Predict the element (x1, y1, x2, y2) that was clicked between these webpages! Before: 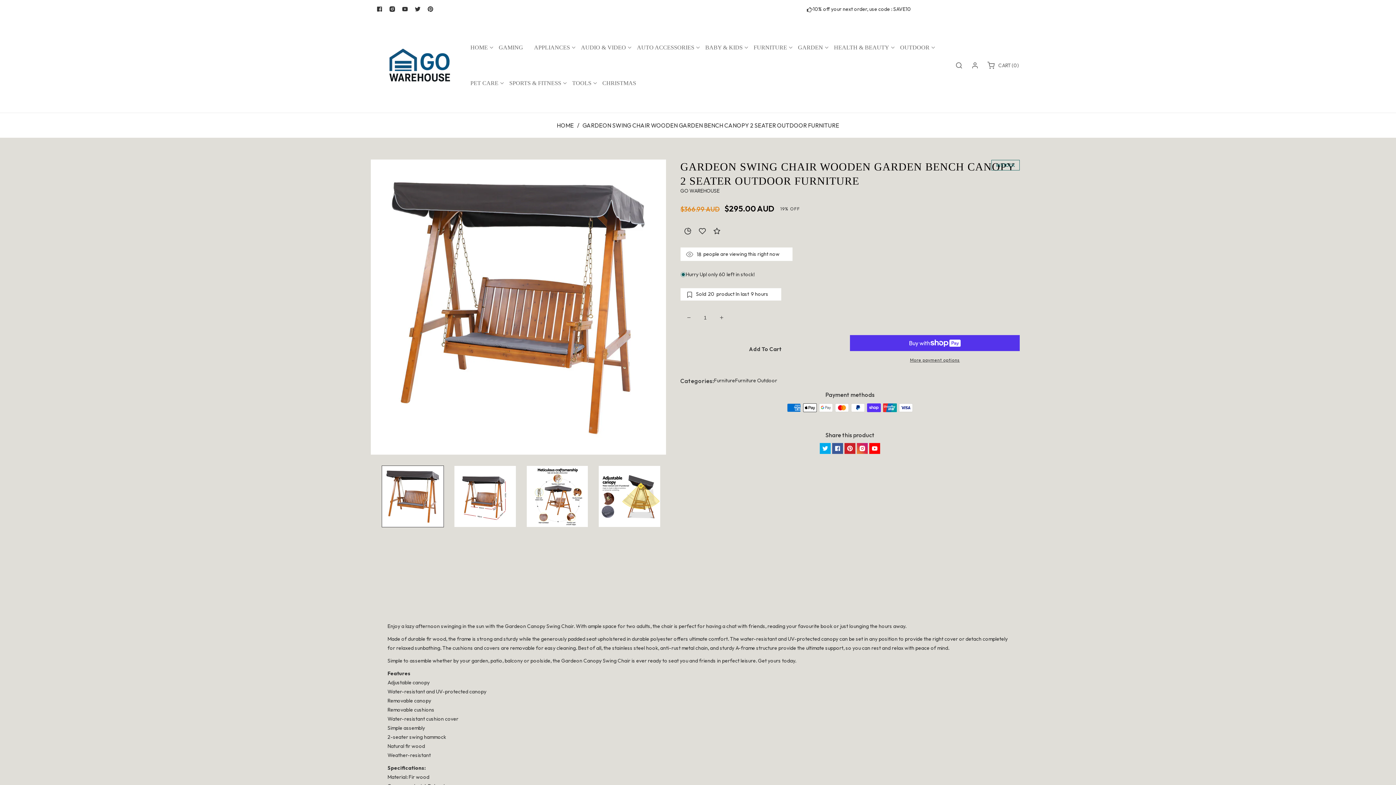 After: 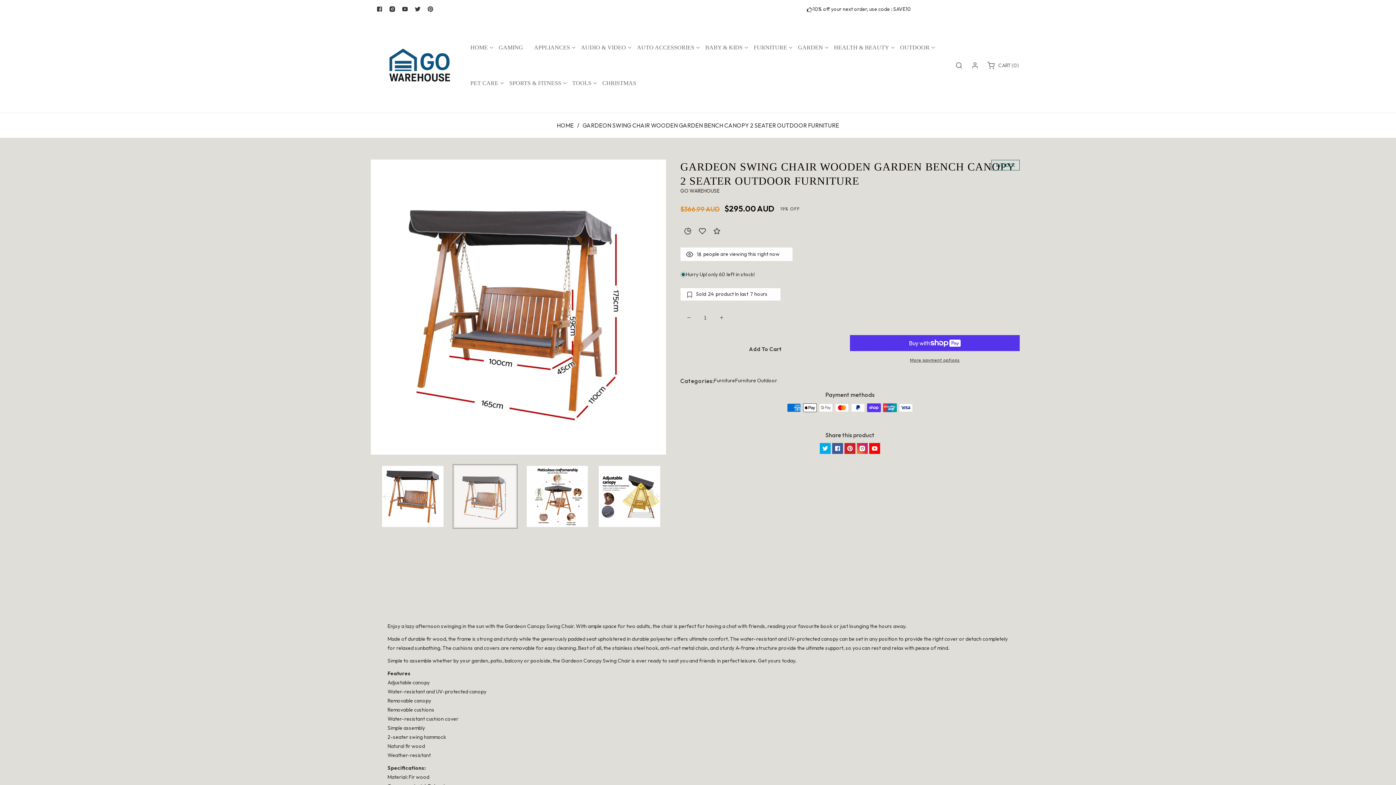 Action: label: Load image 2 in gallery view bbox: (454, 466, 515, 527)